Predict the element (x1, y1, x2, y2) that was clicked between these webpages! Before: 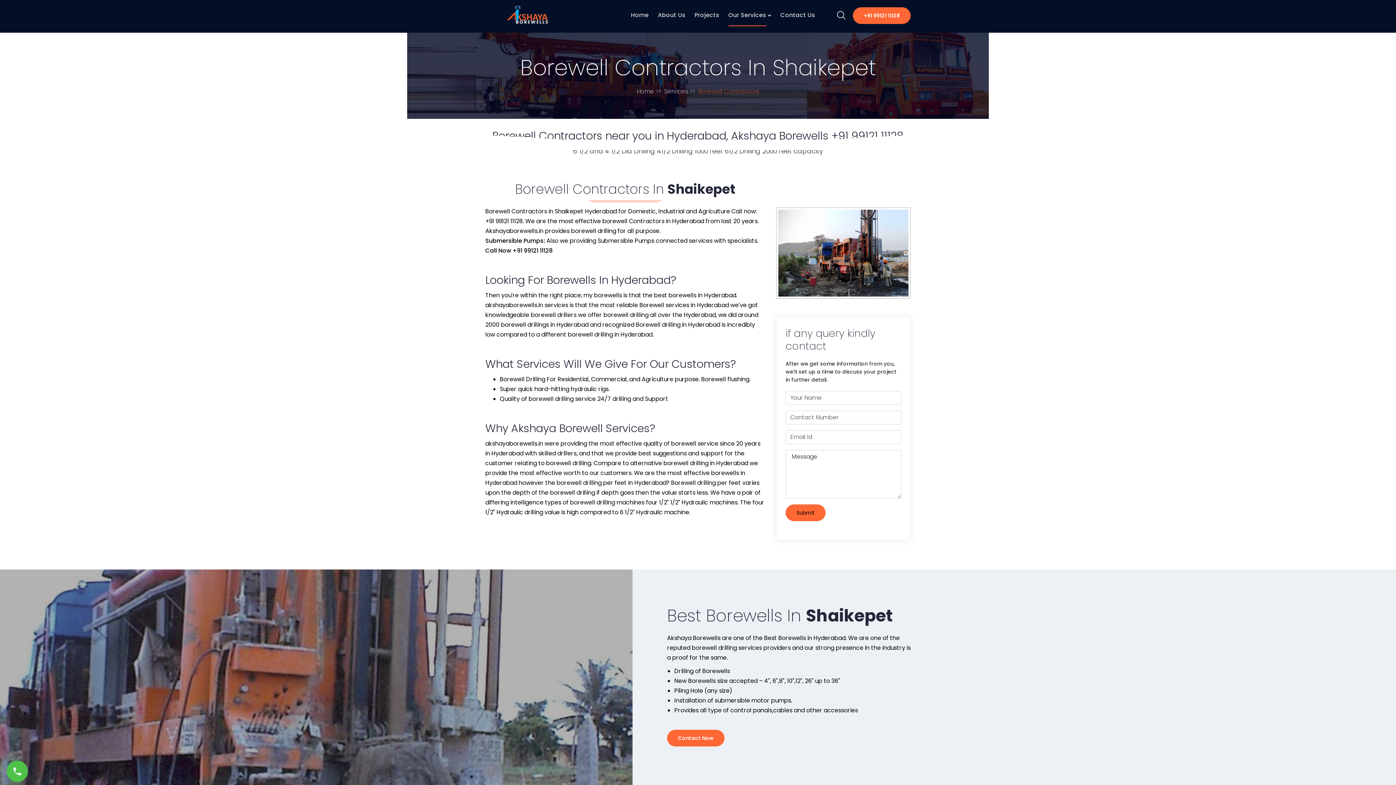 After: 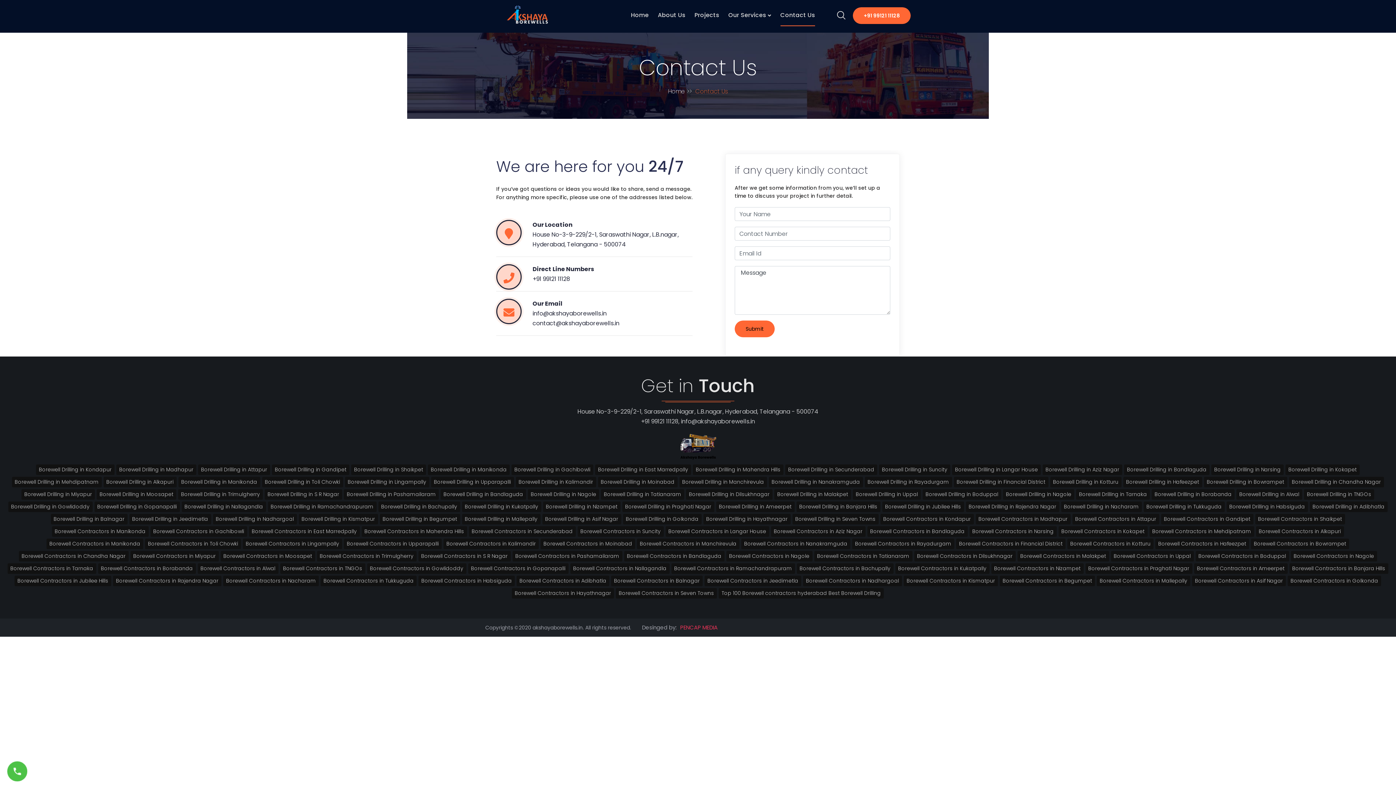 Action: label: Contact Us bbox: (780, 4, 815, 26)